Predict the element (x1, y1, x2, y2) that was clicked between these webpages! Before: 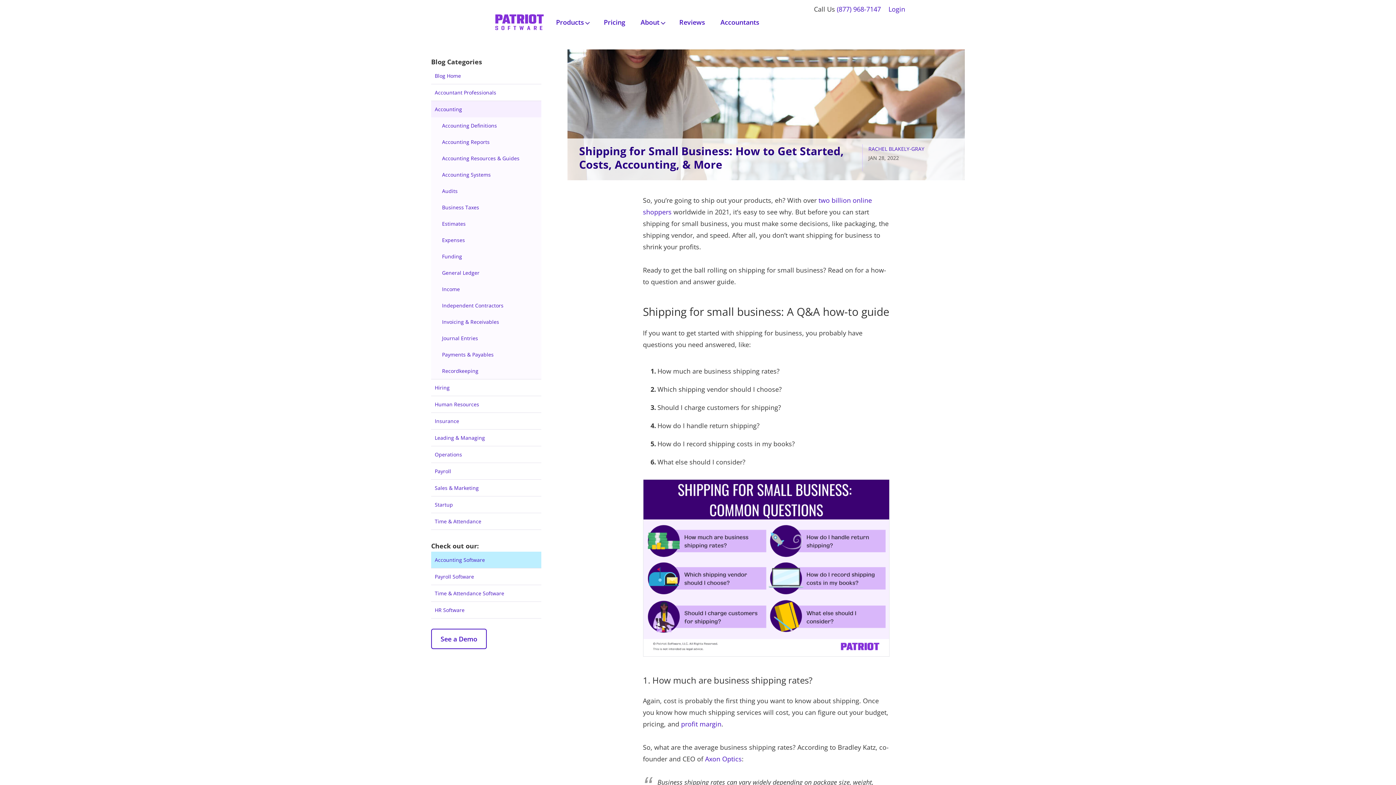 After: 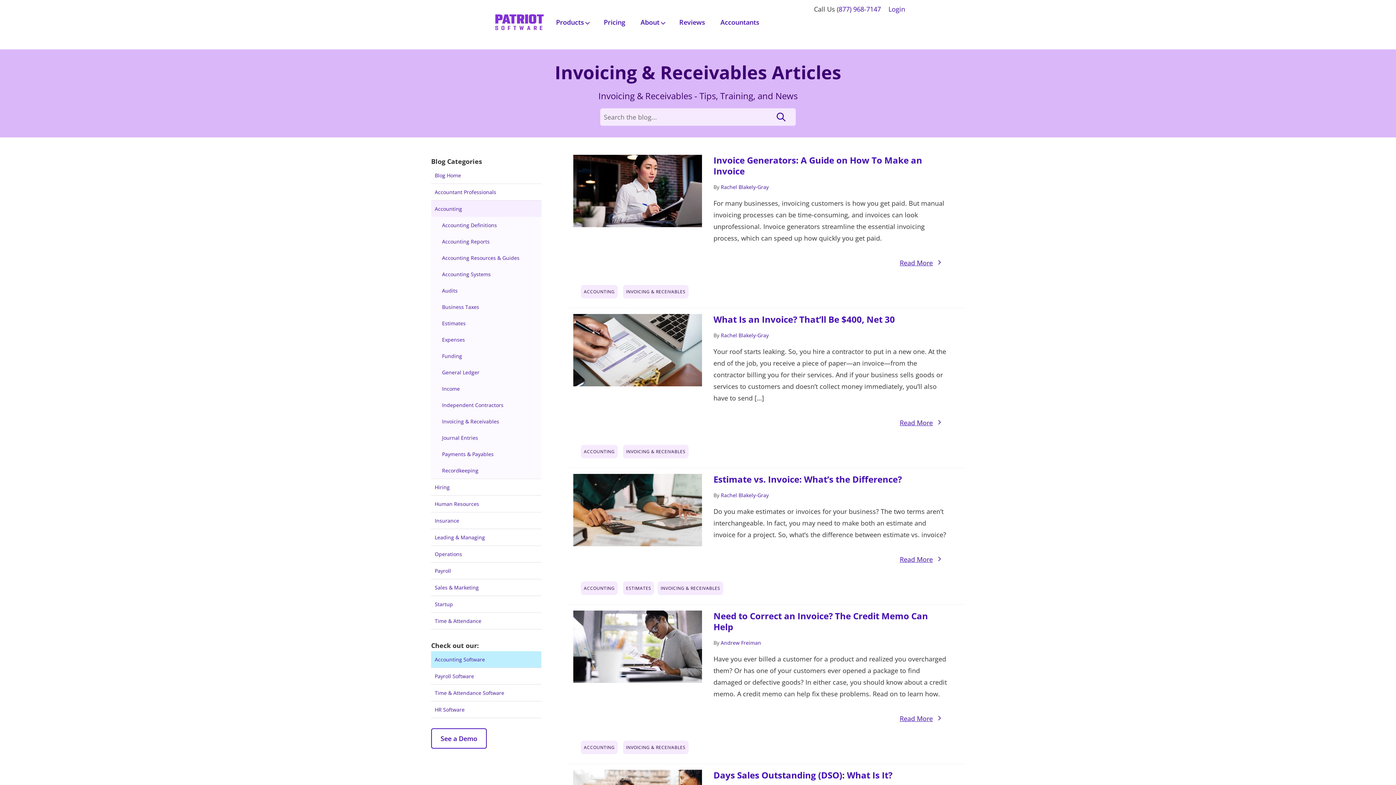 Action: bbox: (431, 313, 541, 330) label: Invoicing & Receivables